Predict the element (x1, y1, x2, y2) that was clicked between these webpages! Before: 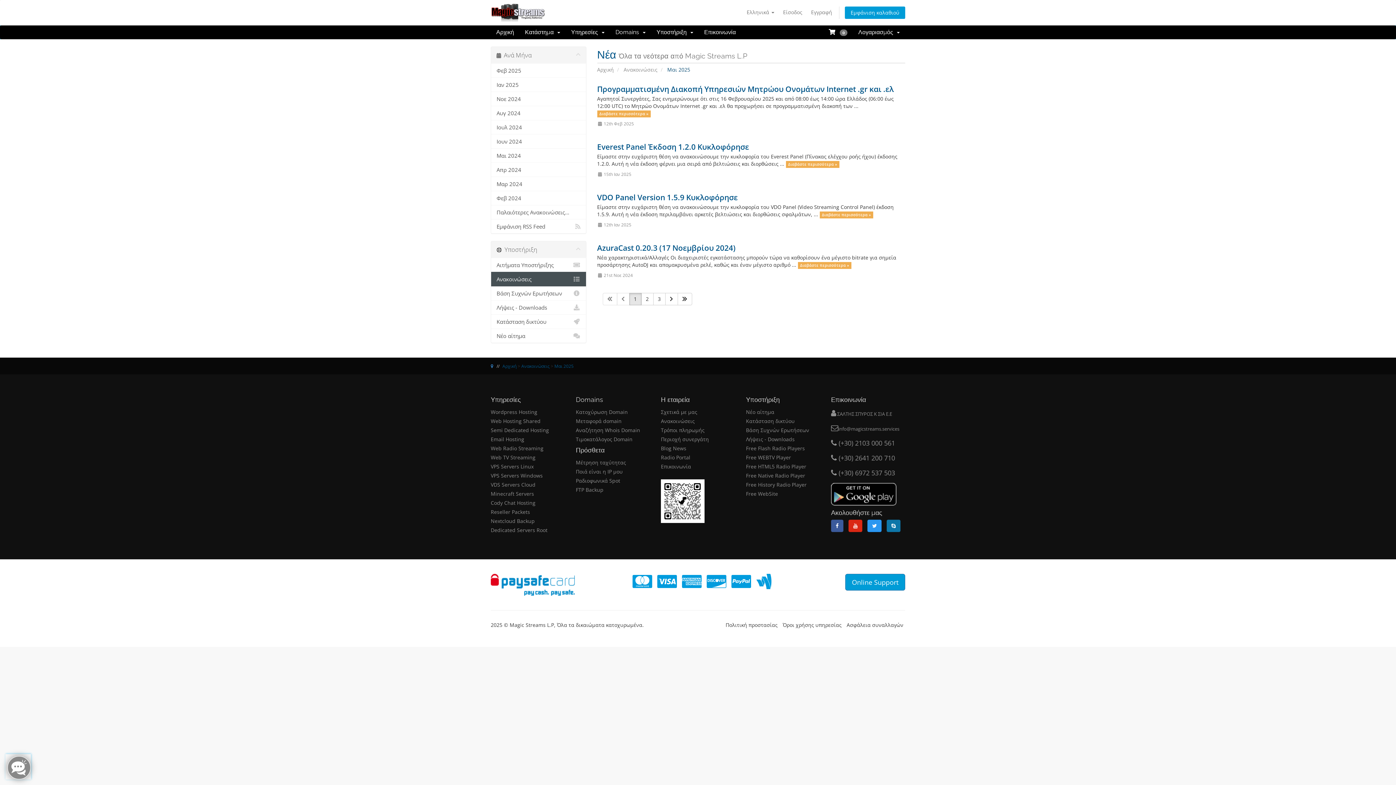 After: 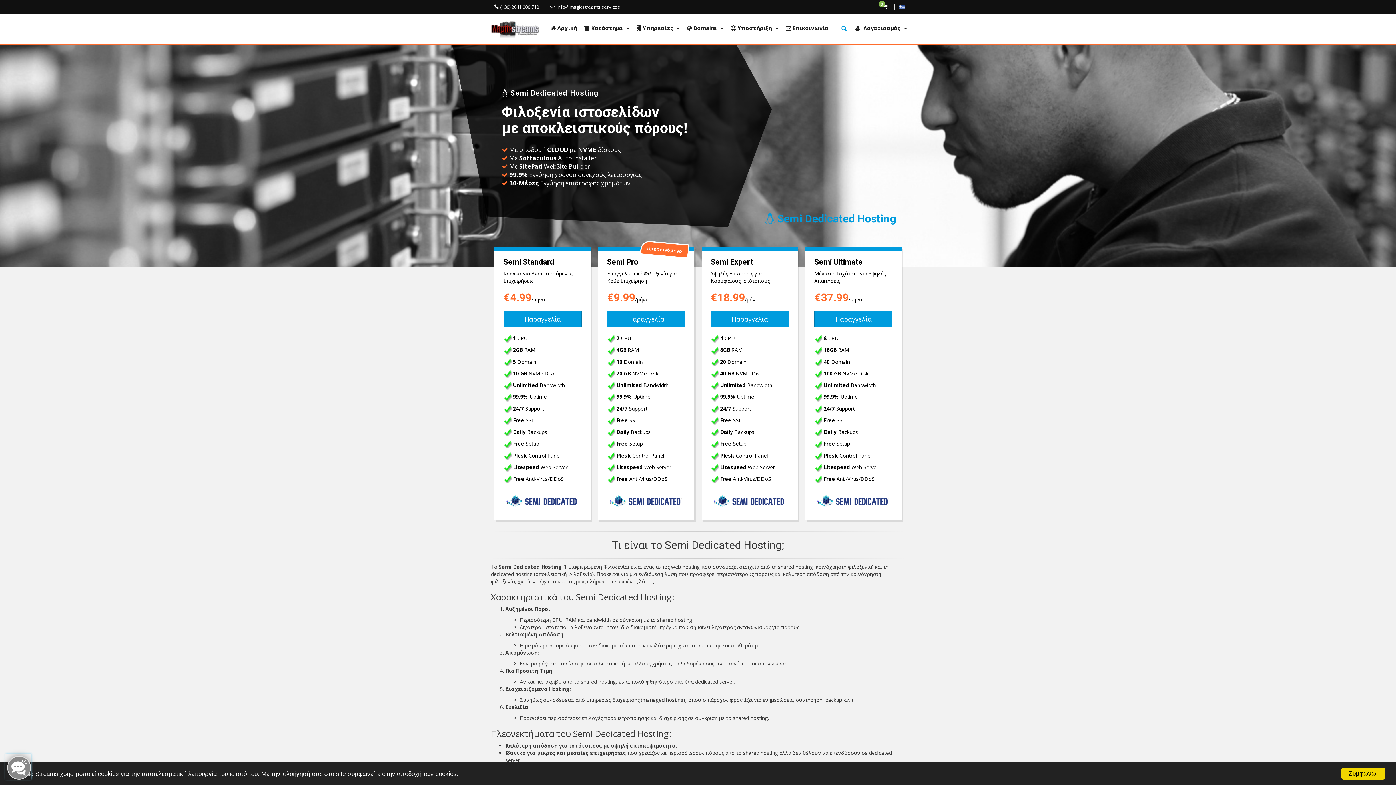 Action: label: Semi Dedicated Hosting bbox: (490, 426, 549, 433)